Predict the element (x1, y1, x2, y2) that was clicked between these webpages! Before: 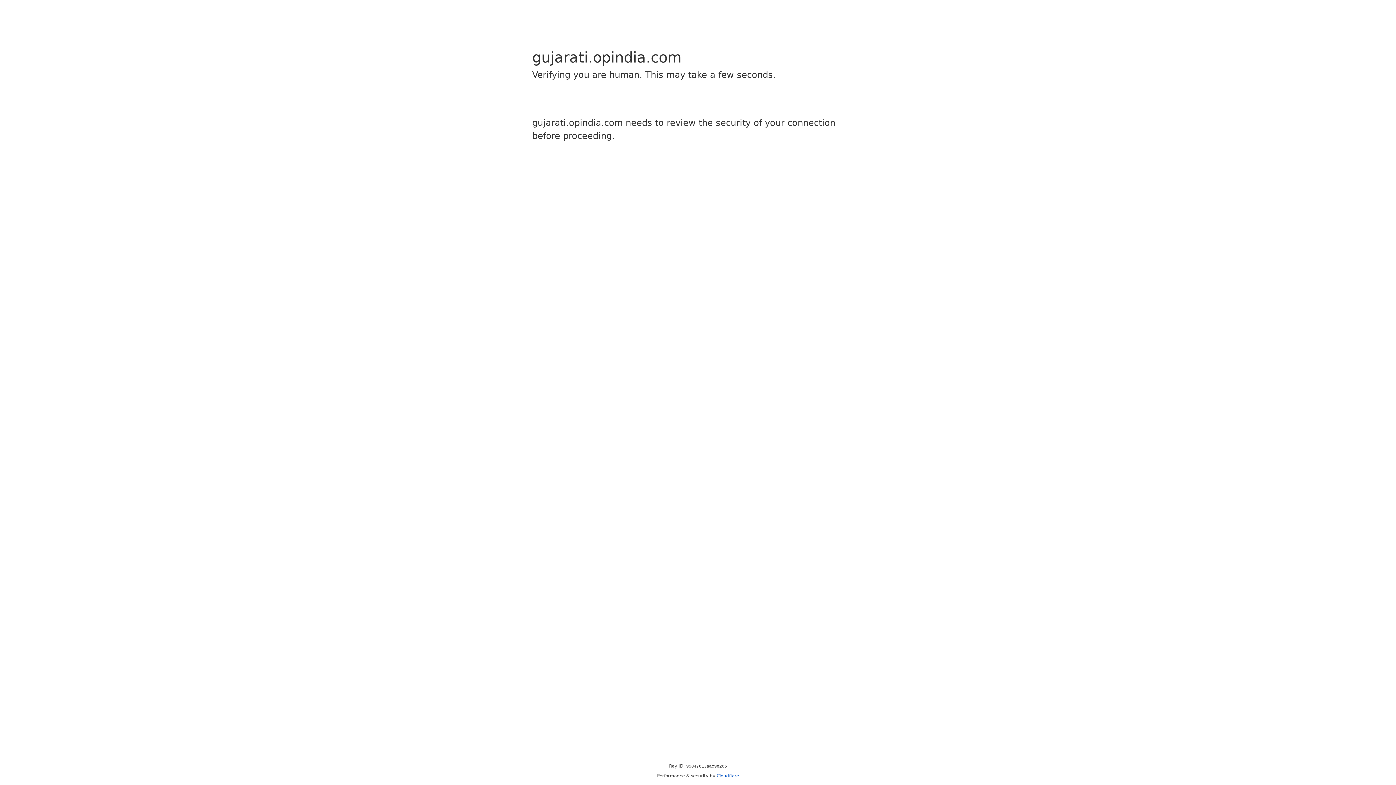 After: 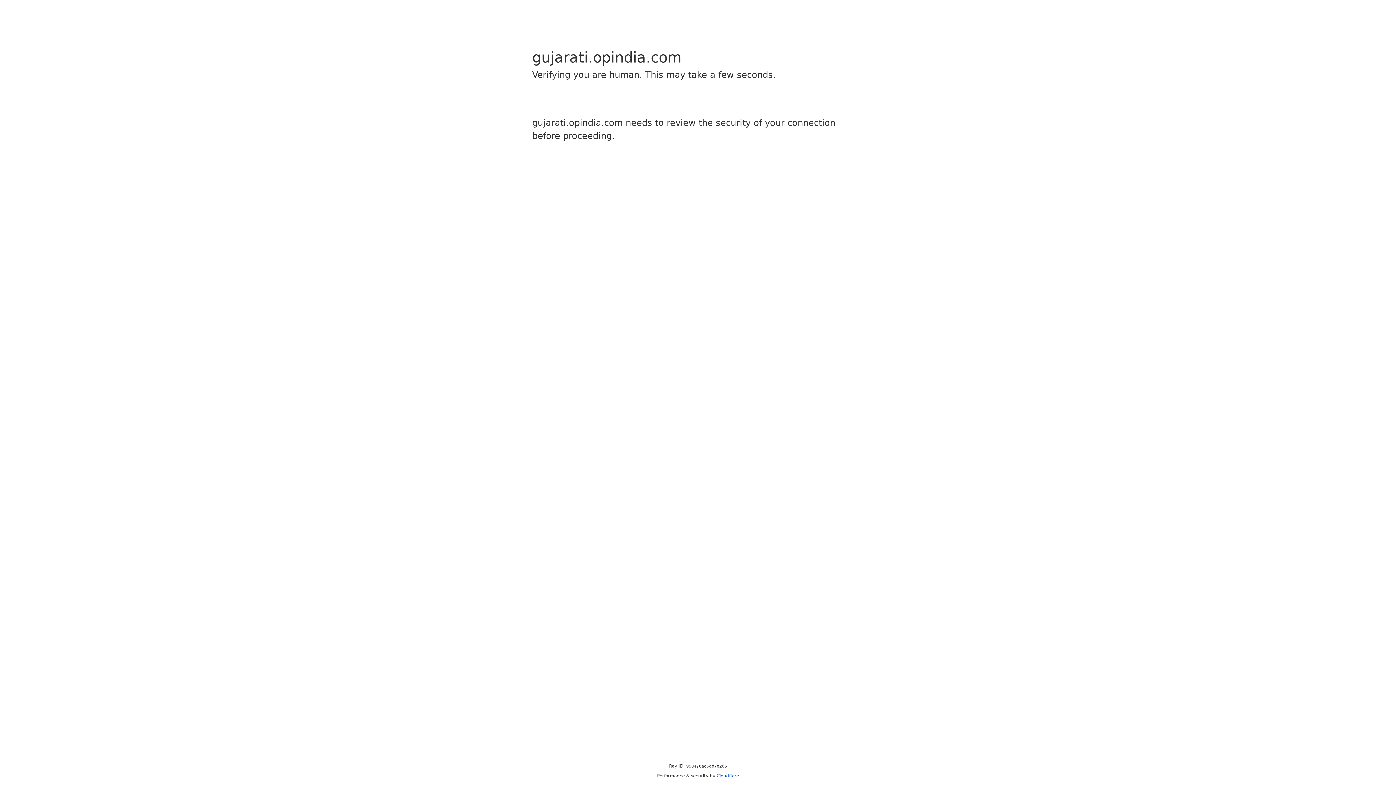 Action: bbox: (716, 773, 739, 778) label: Cloudflare